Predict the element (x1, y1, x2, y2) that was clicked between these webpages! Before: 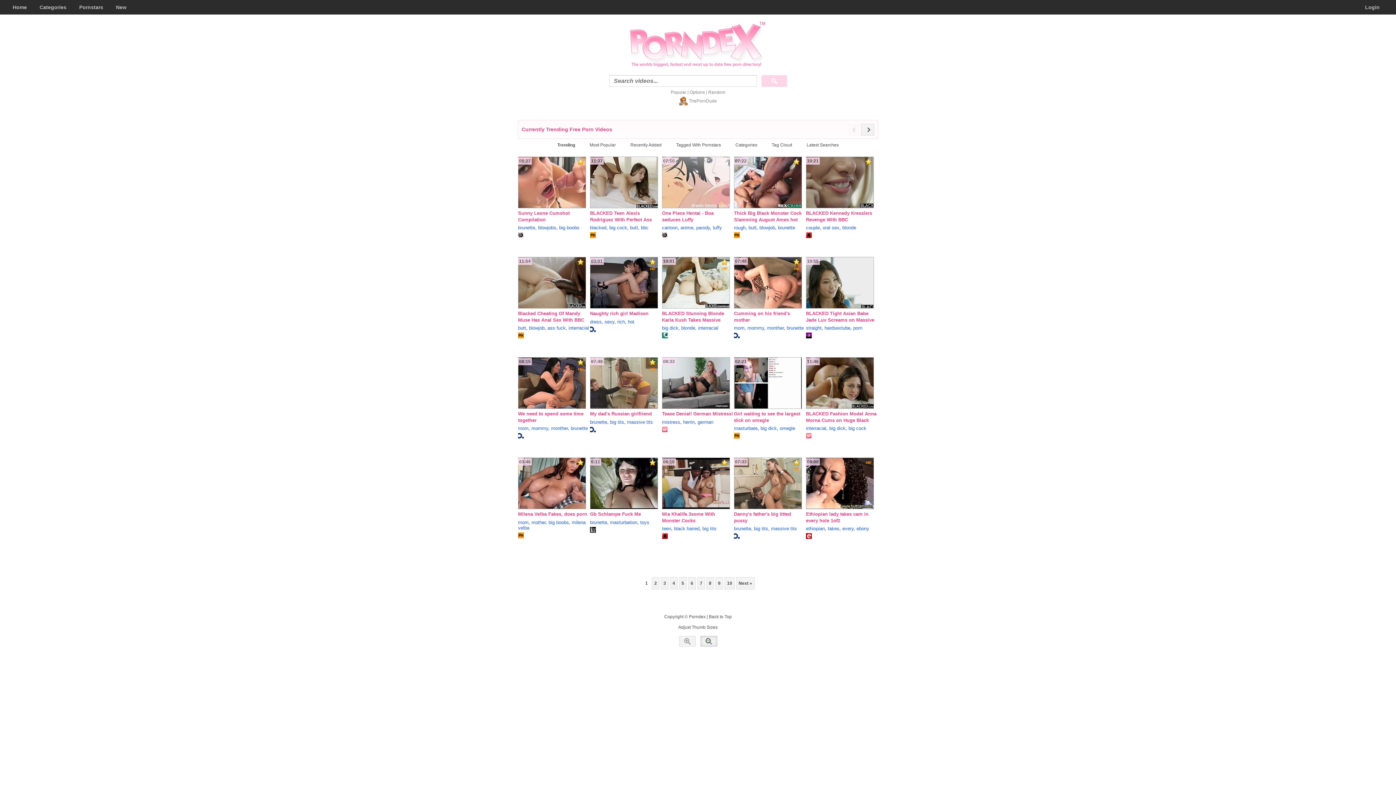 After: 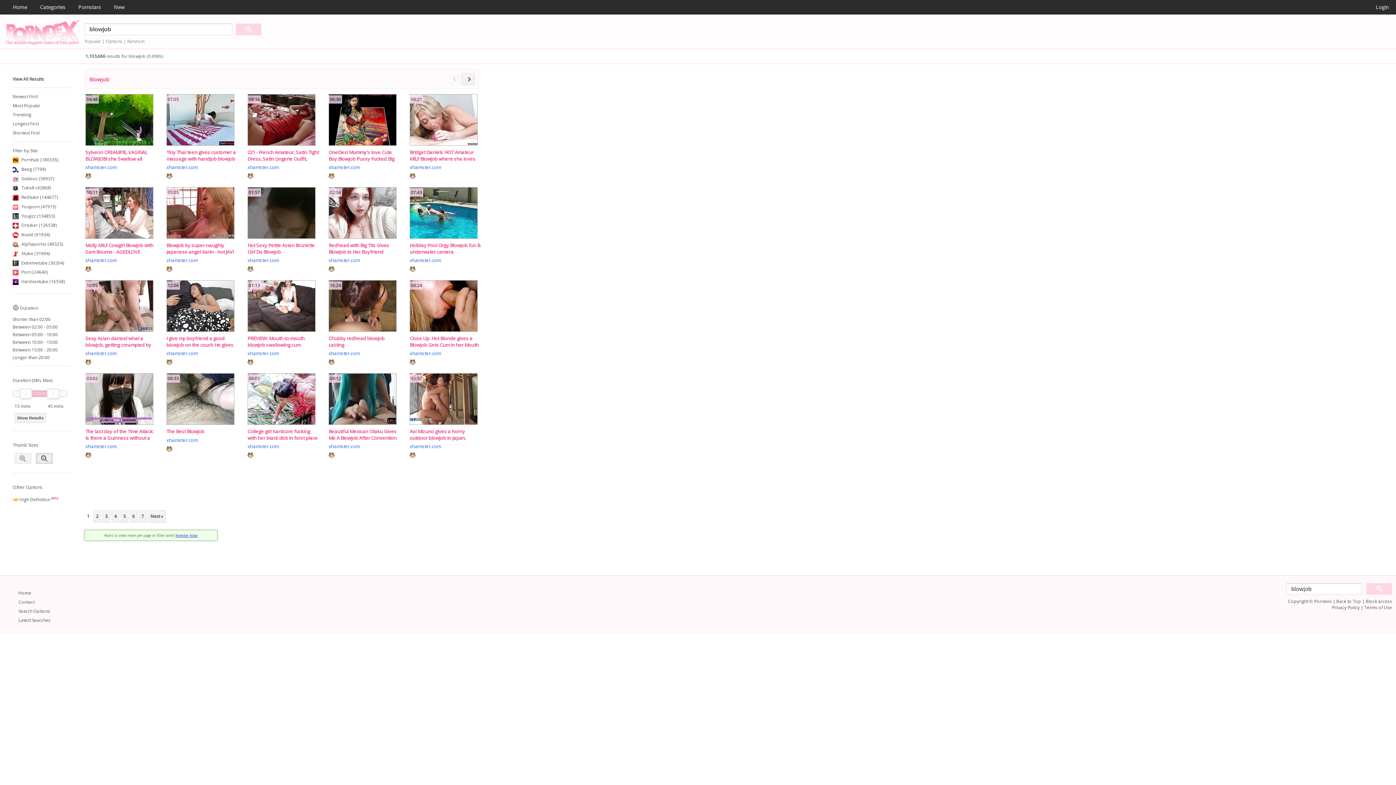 Action: label: blowjob bbox: (759, 225, 775, 230)